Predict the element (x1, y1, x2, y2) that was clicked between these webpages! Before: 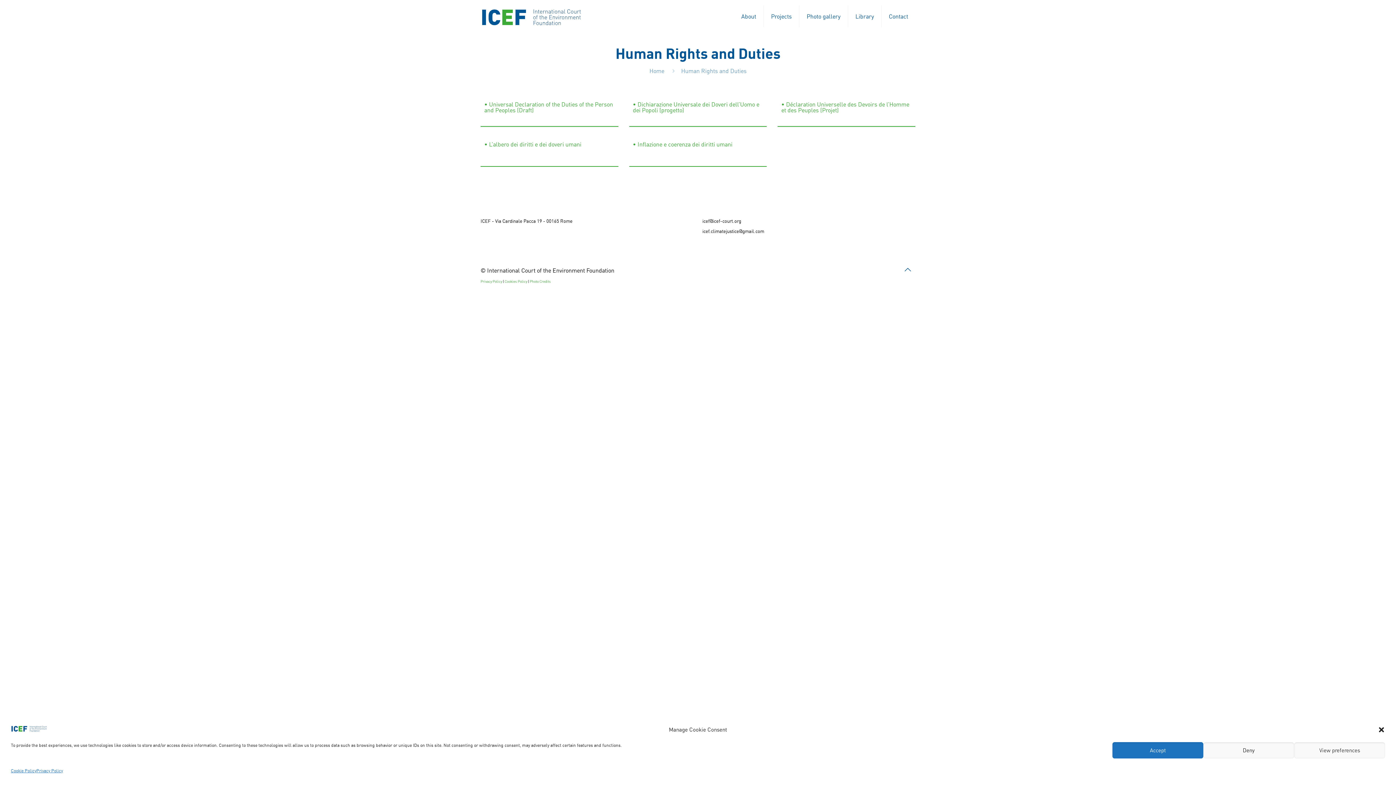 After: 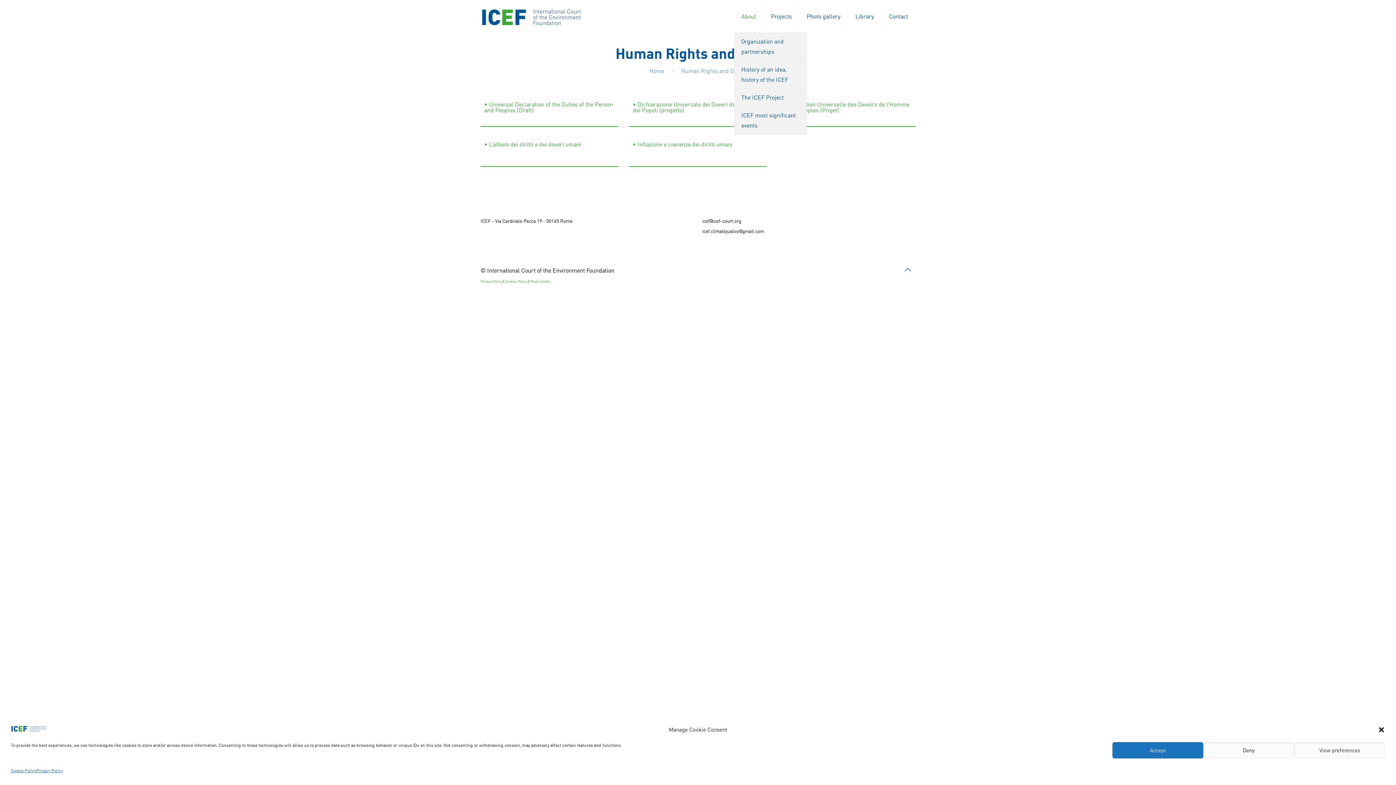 Action: bbox: (734, 0, 764, 32) label: About